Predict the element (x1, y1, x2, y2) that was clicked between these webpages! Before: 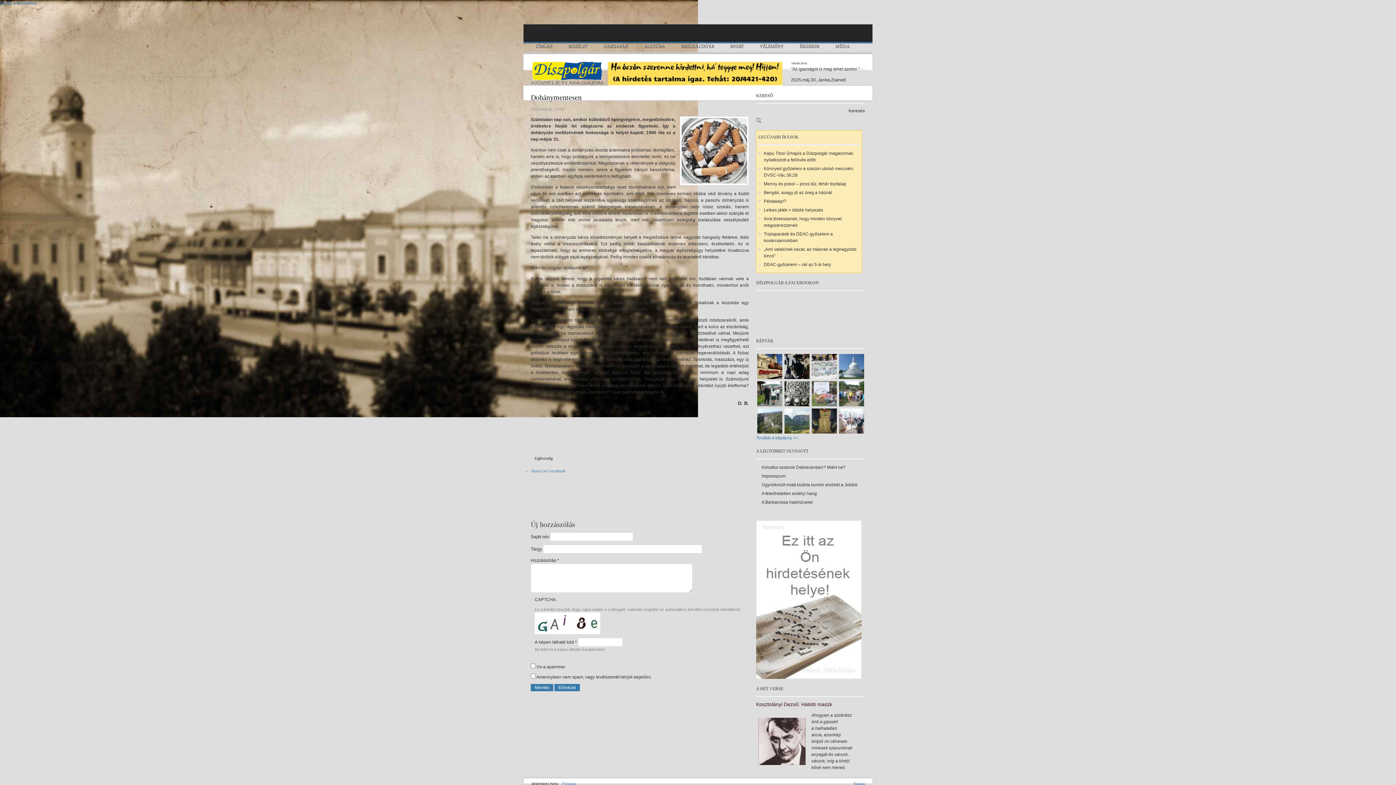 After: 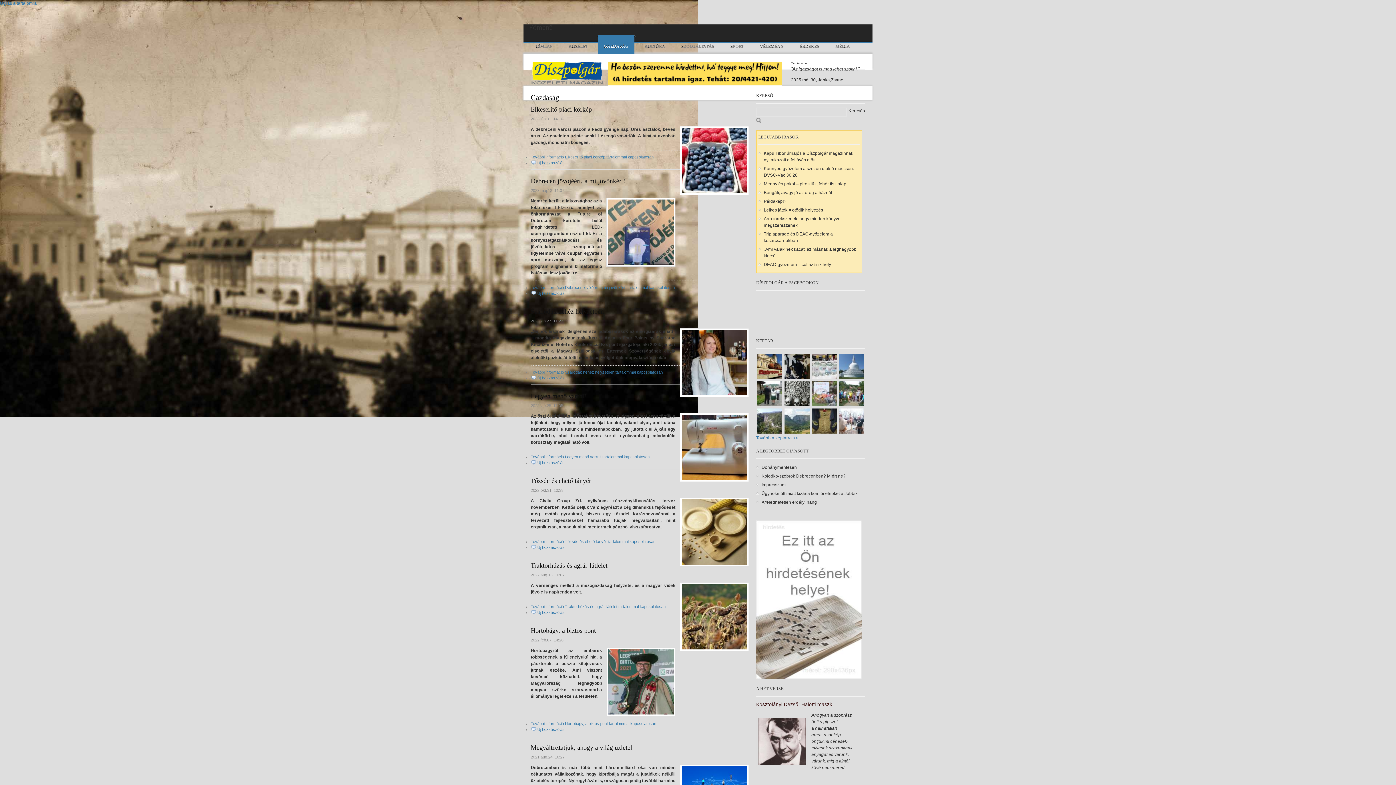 Action: bbox: (598, 35, 636, 54) label: GAZDASÁG